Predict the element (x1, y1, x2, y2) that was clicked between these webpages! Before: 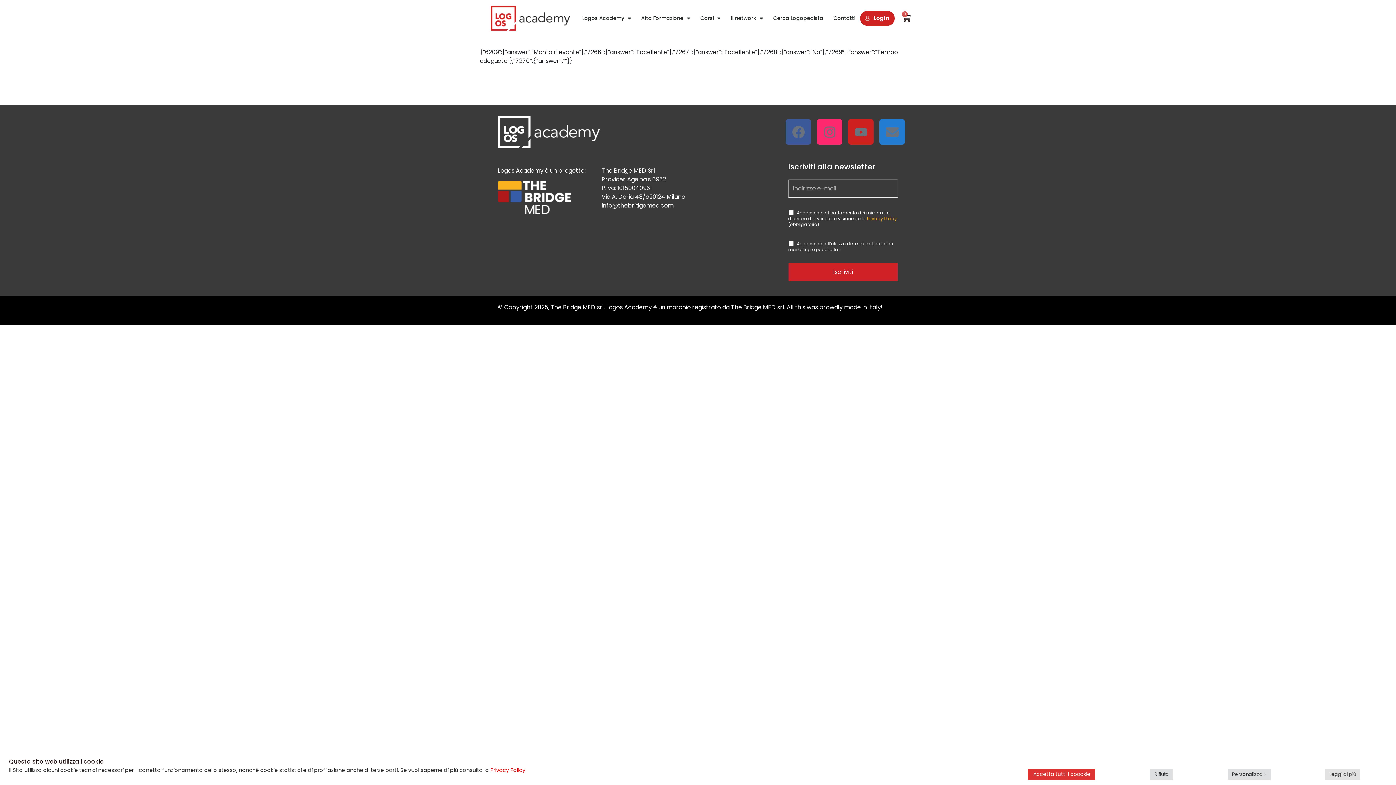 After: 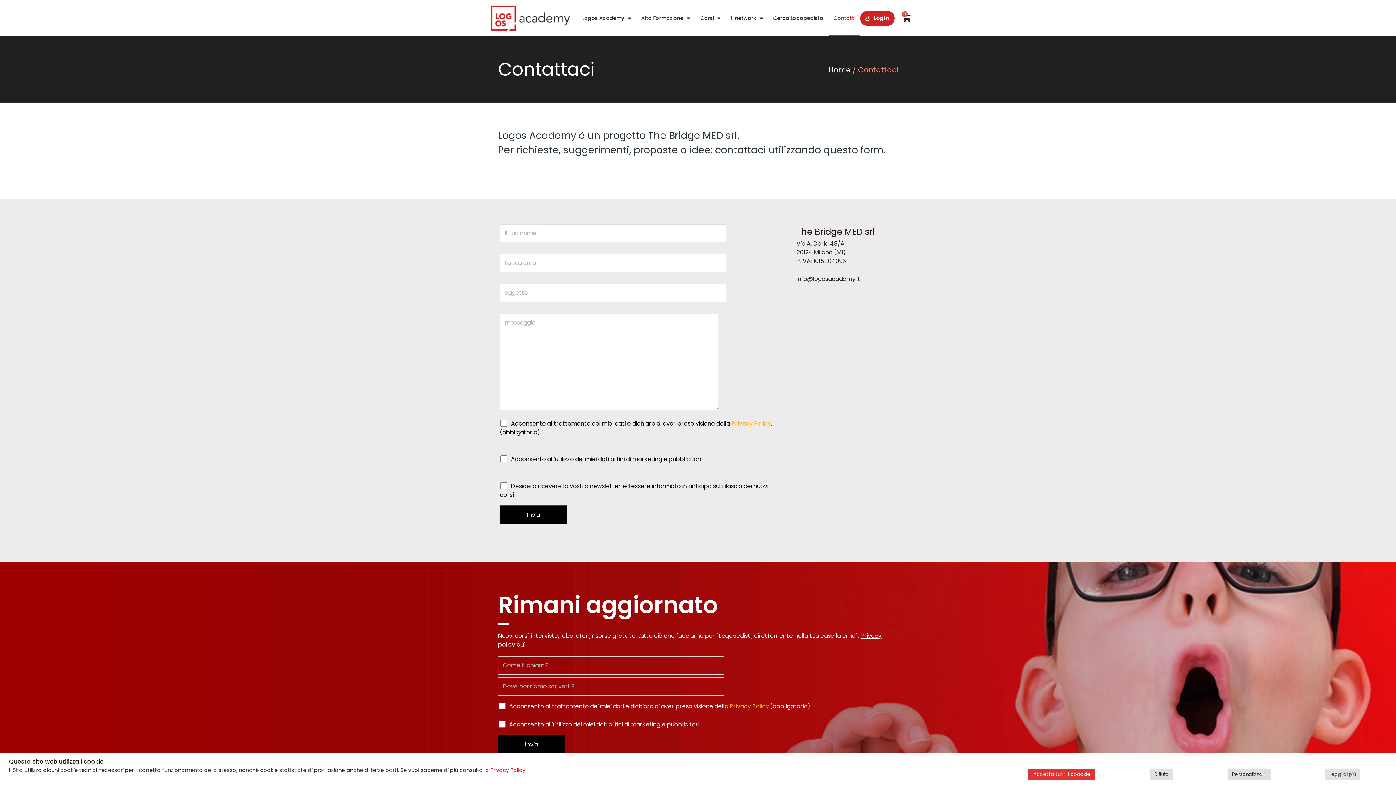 Action: bbox: (828, 0, 860, 36) label: Contatti